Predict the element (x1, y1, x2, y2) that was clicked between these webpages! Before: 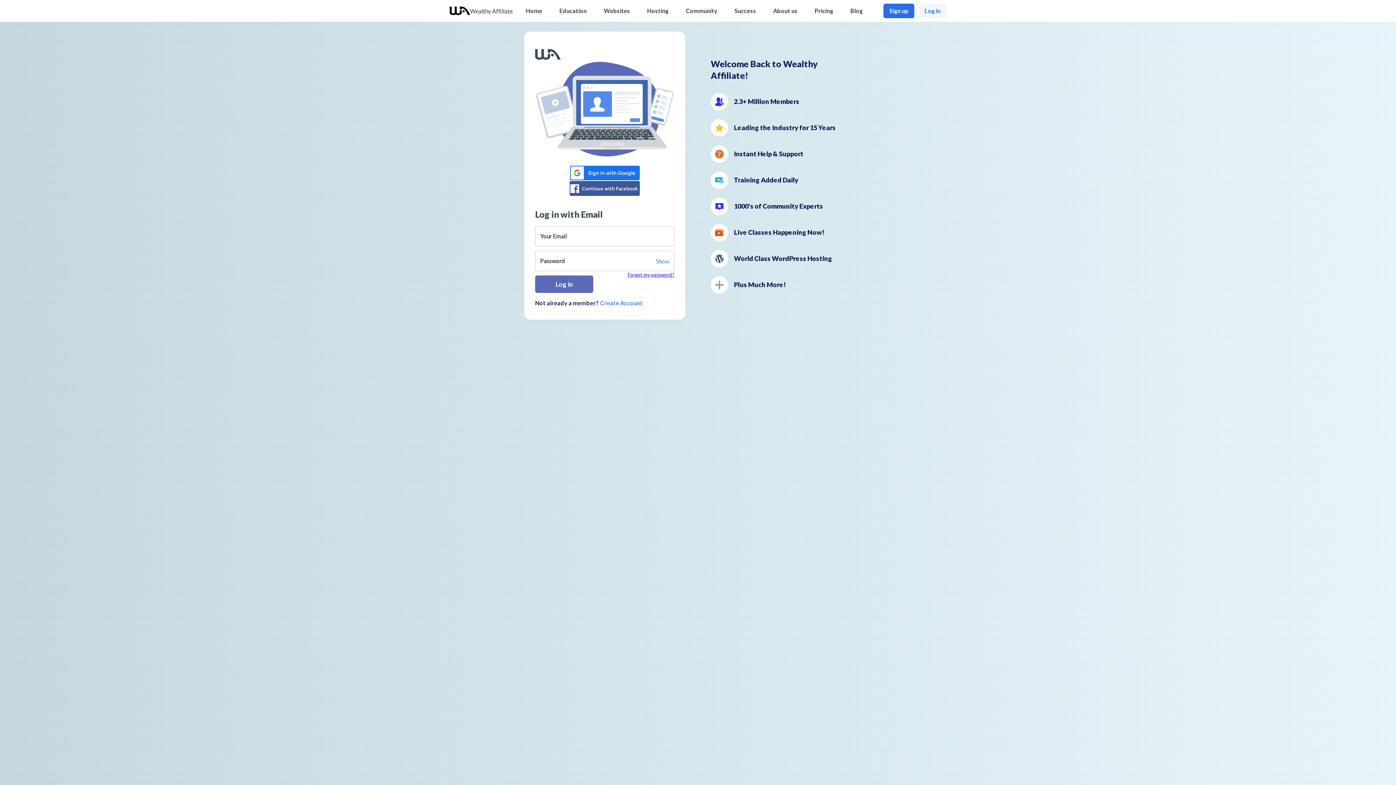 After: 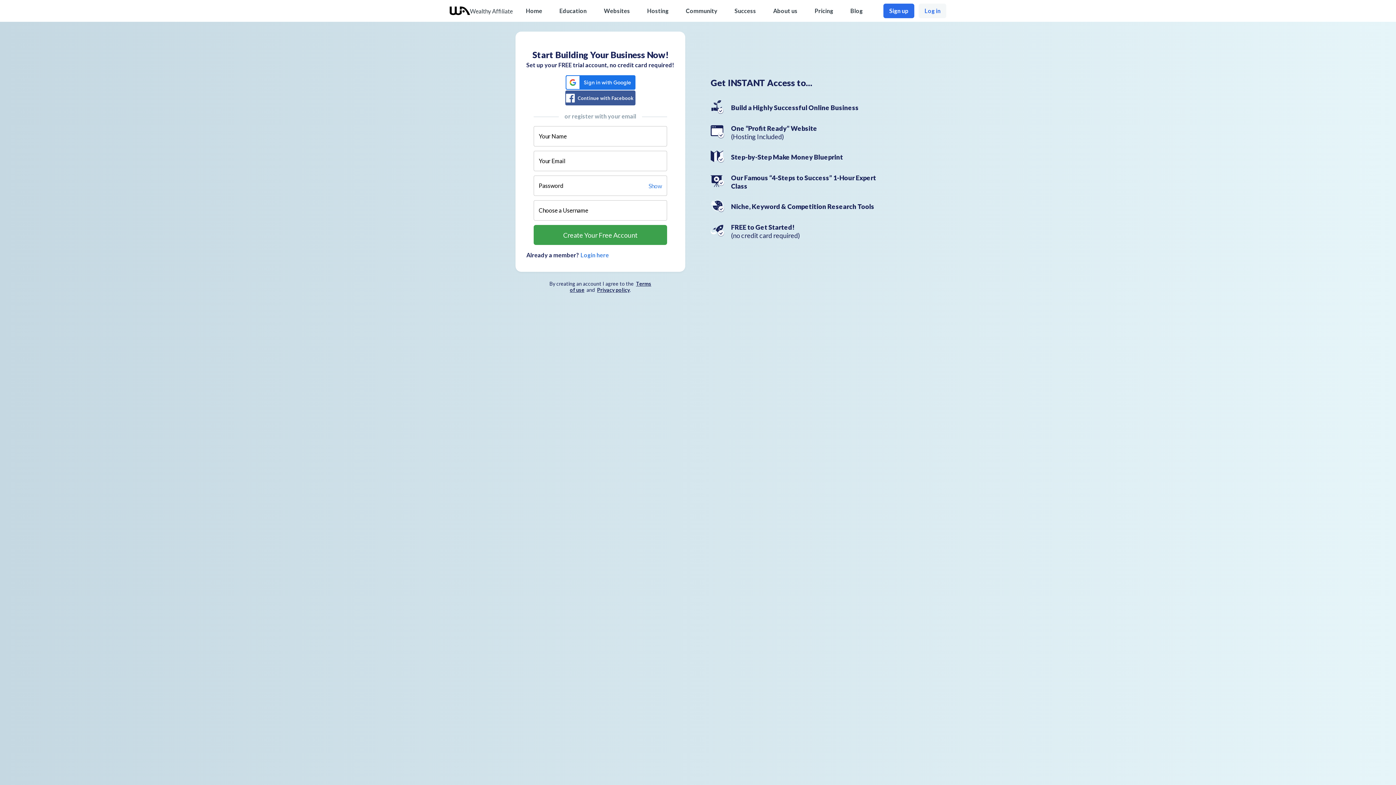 Action: bbox: (883, 3, 914, 18) label: Sign up